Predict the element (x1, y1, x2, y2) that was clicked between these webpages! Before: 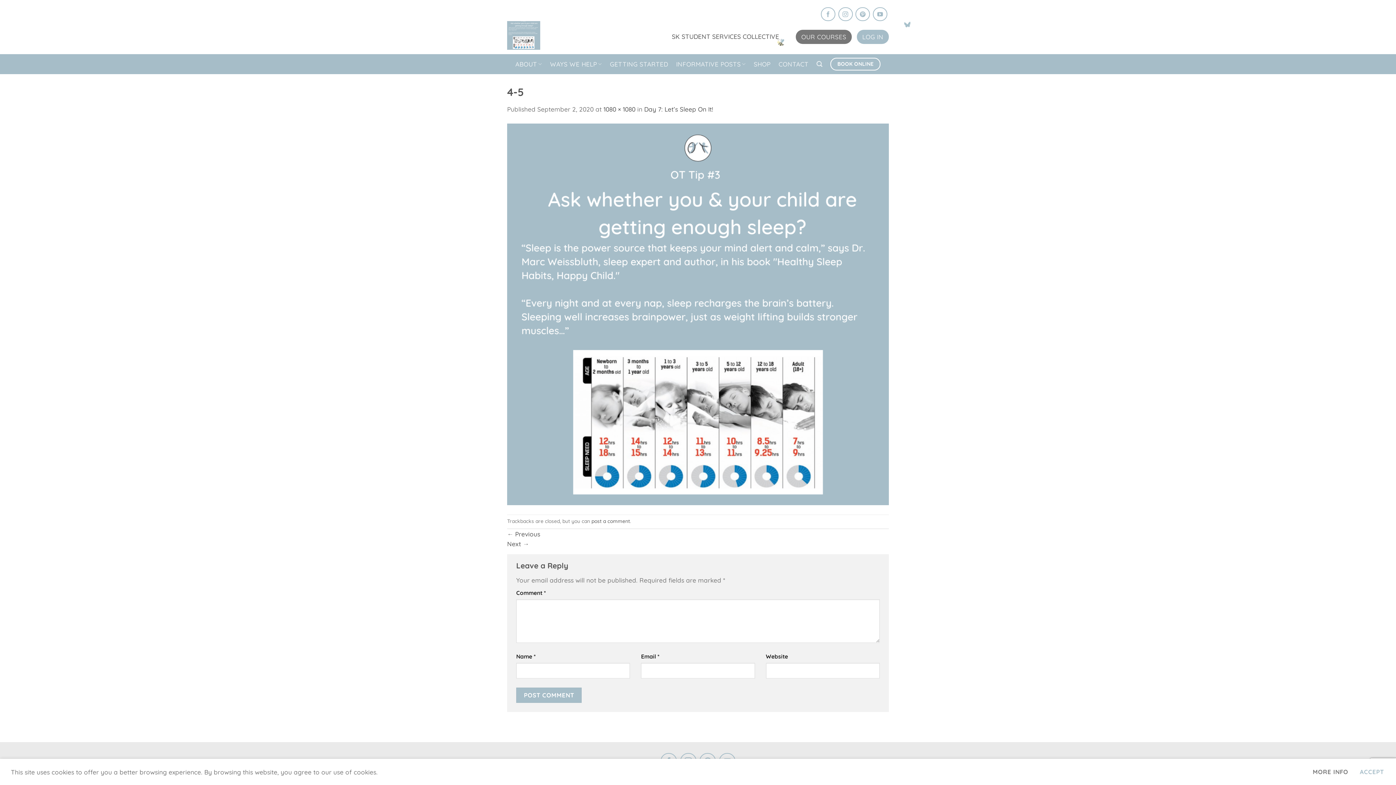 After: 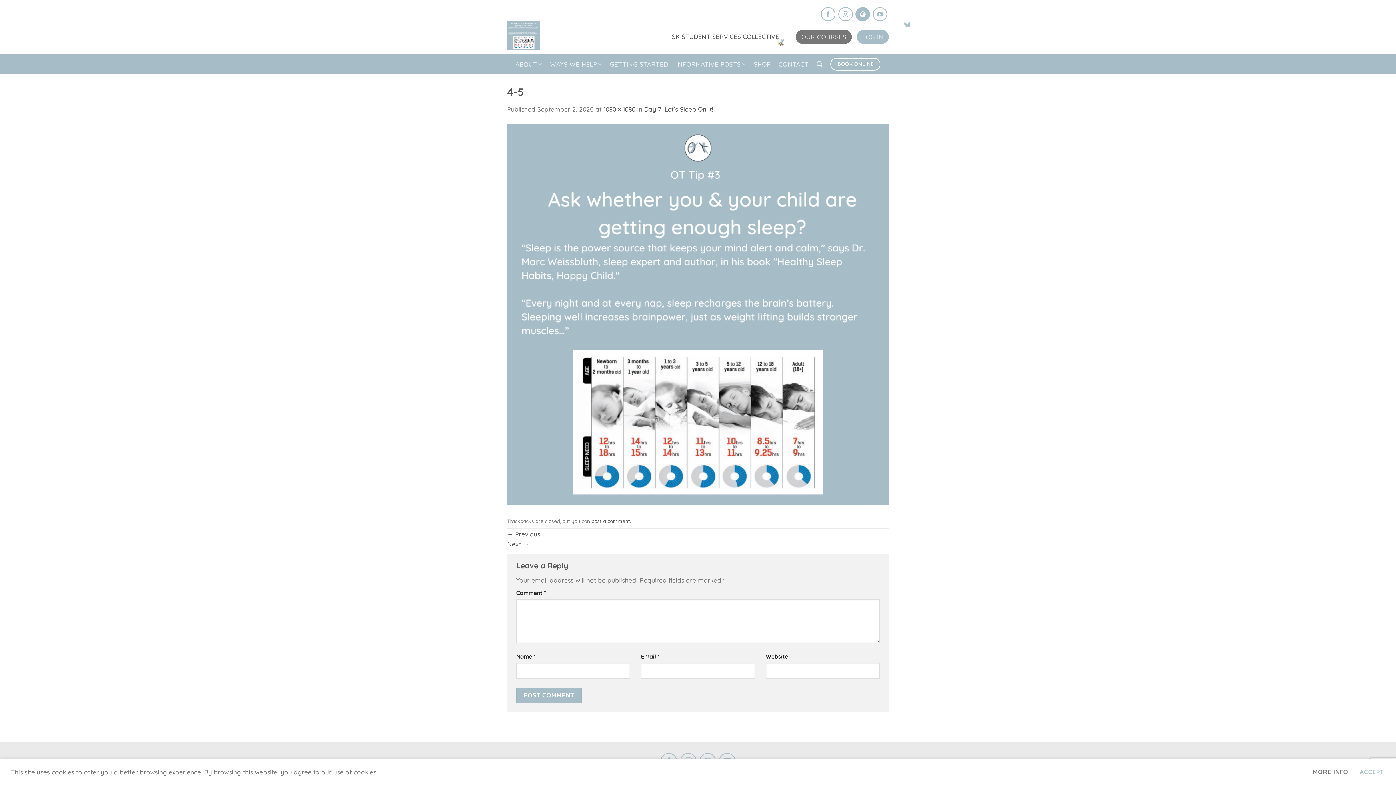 Action: label: Follow on Pinterest bbox: (855, 12, 870, 17)